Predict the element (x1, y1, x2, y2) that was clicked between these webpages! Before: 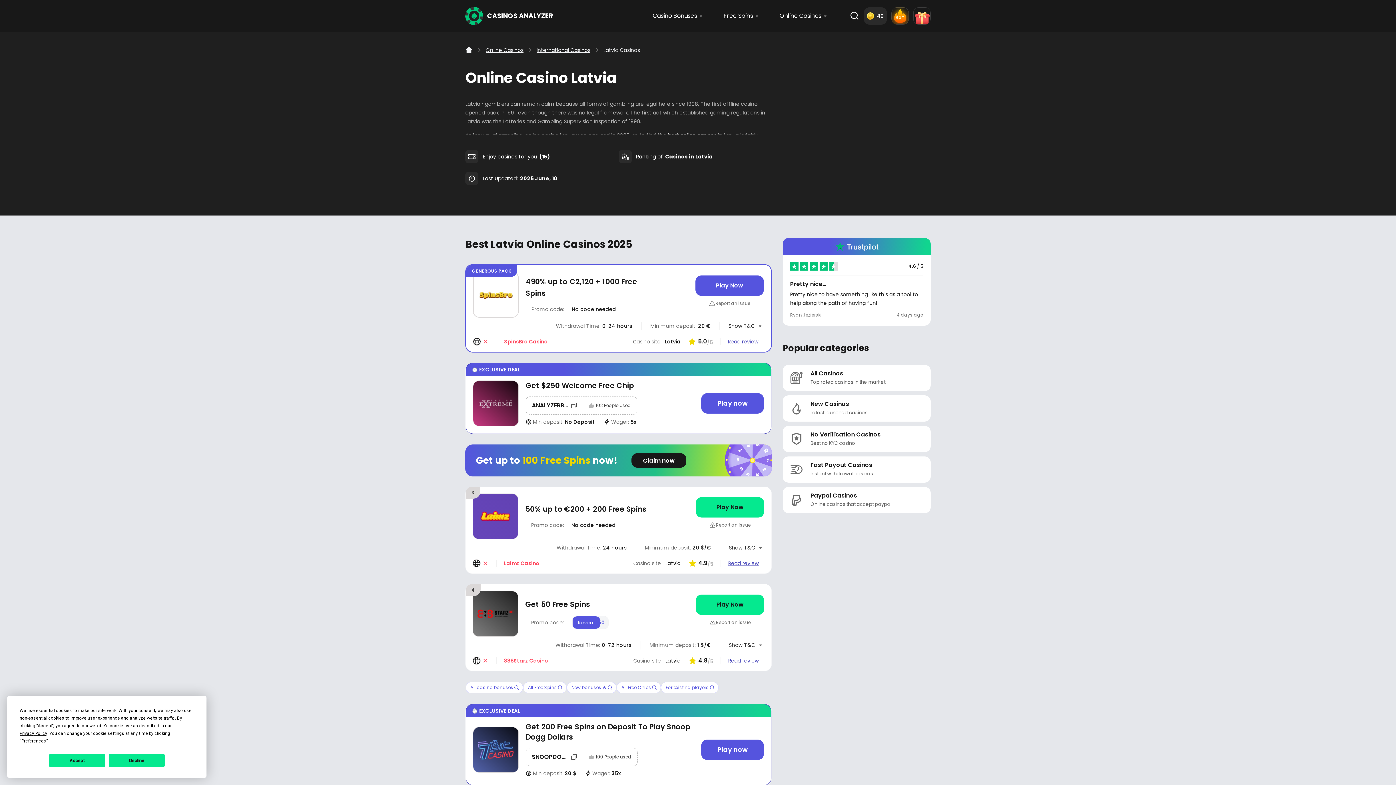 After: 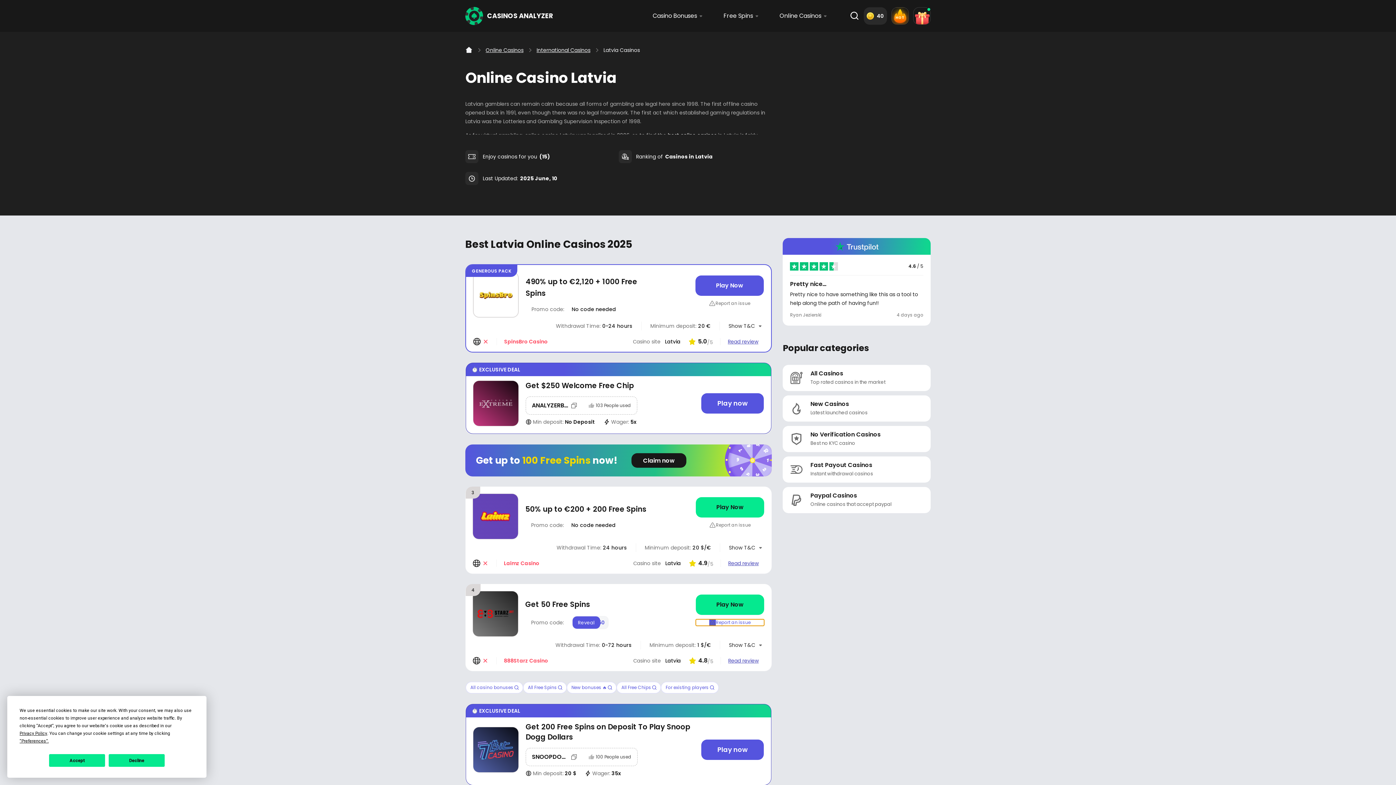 Action: bbox: (696, 619, 764, 626)